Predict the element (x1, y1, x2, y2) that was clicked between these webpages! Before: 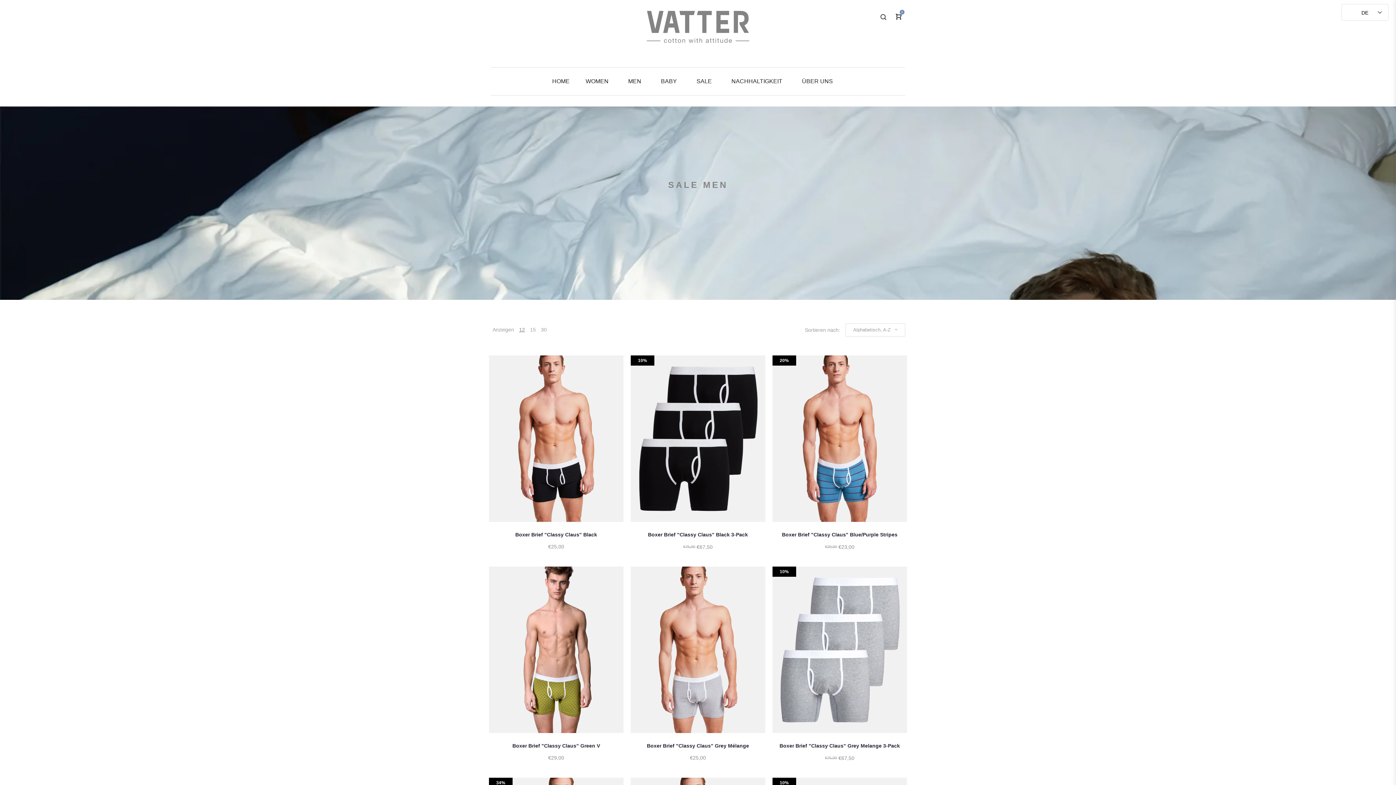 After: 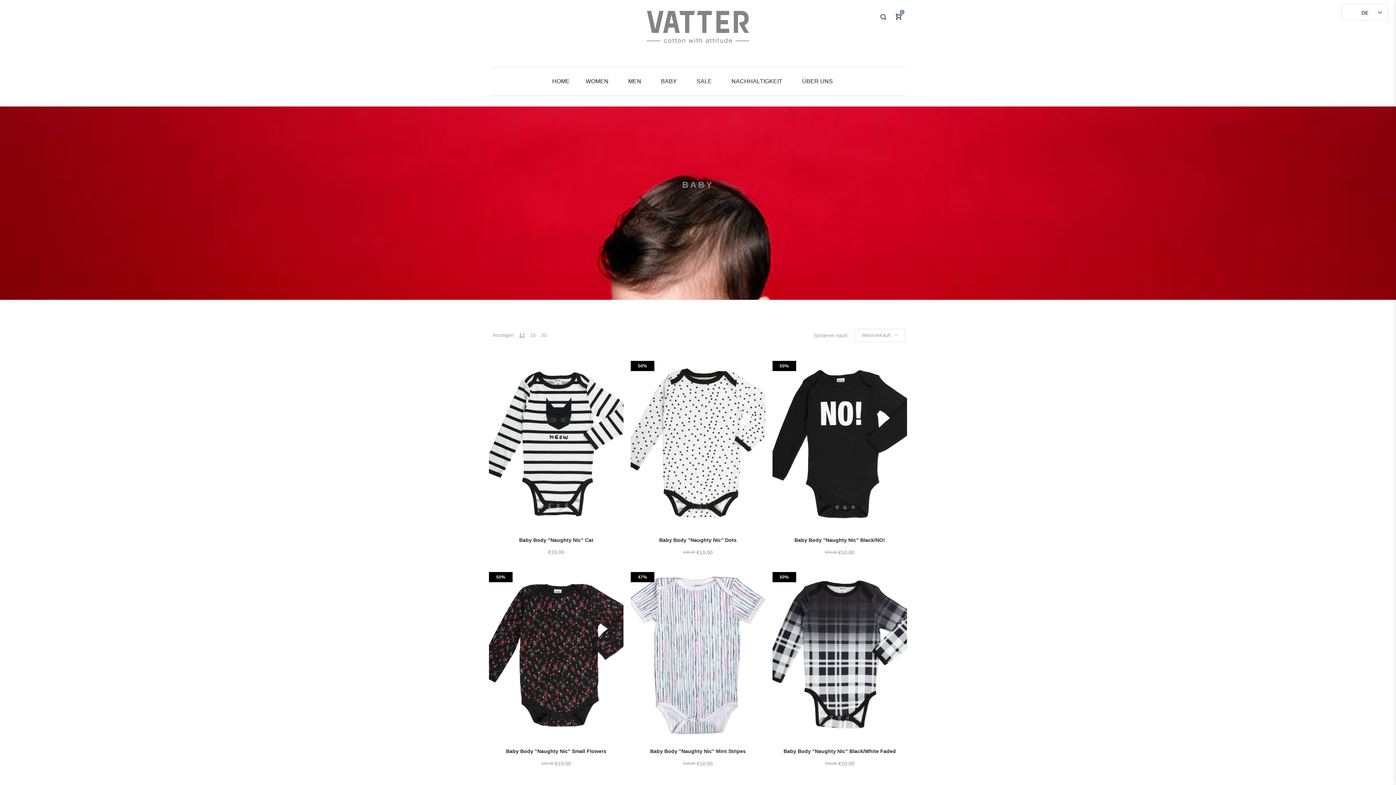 Action: bbox: (661, 67, 677, 95) label: BABY